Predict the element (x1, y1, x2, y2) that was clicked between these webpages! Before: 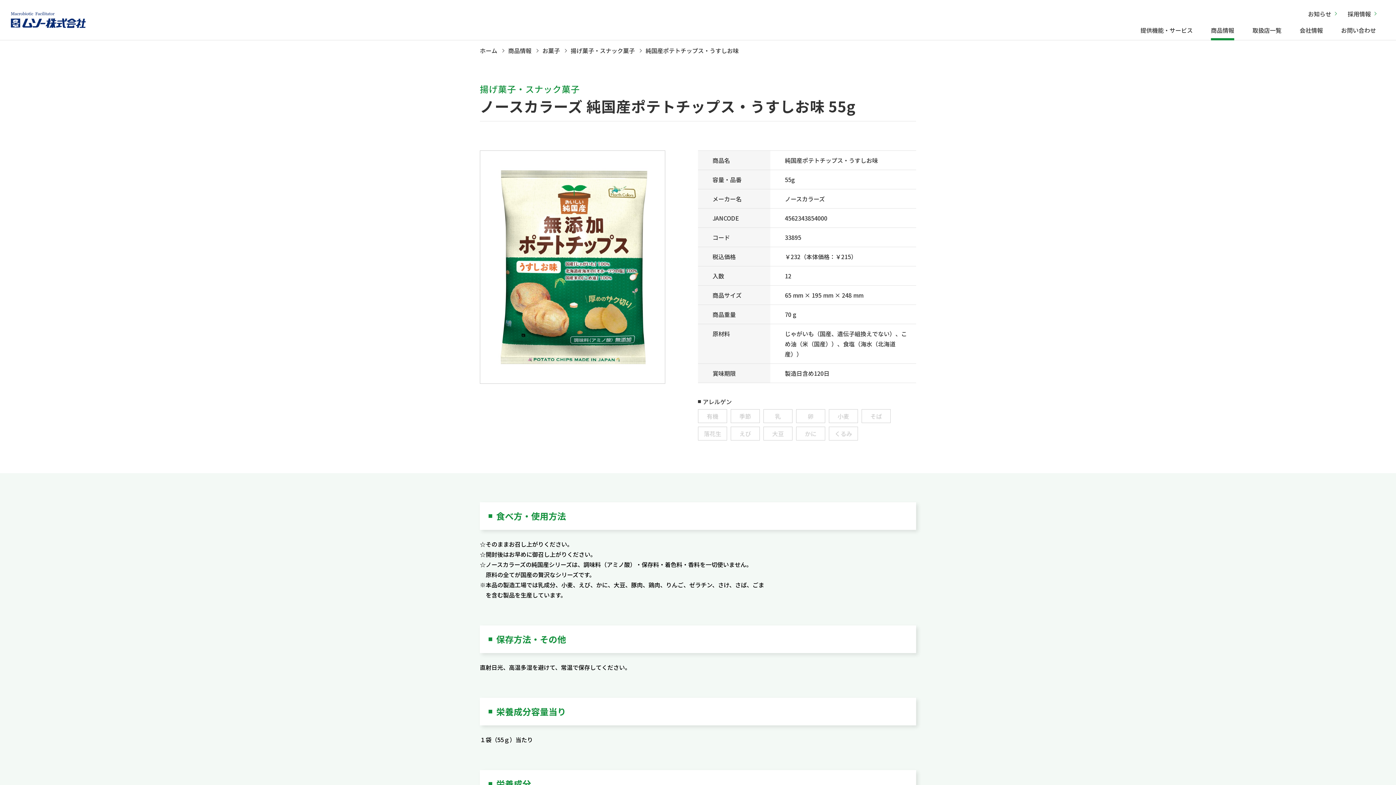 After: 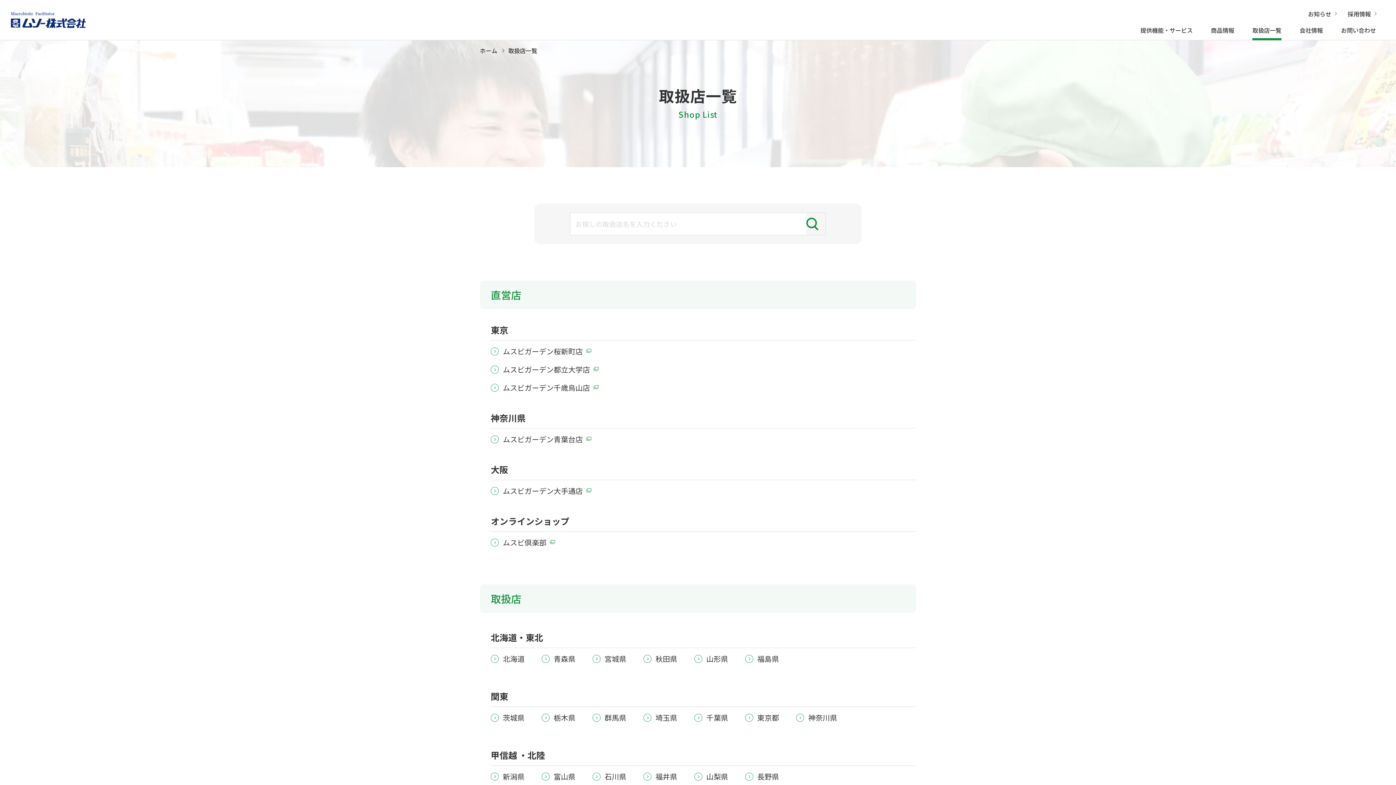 Action: label: 取扱店一覧 bbox: (1252, 20, 1281, 40)